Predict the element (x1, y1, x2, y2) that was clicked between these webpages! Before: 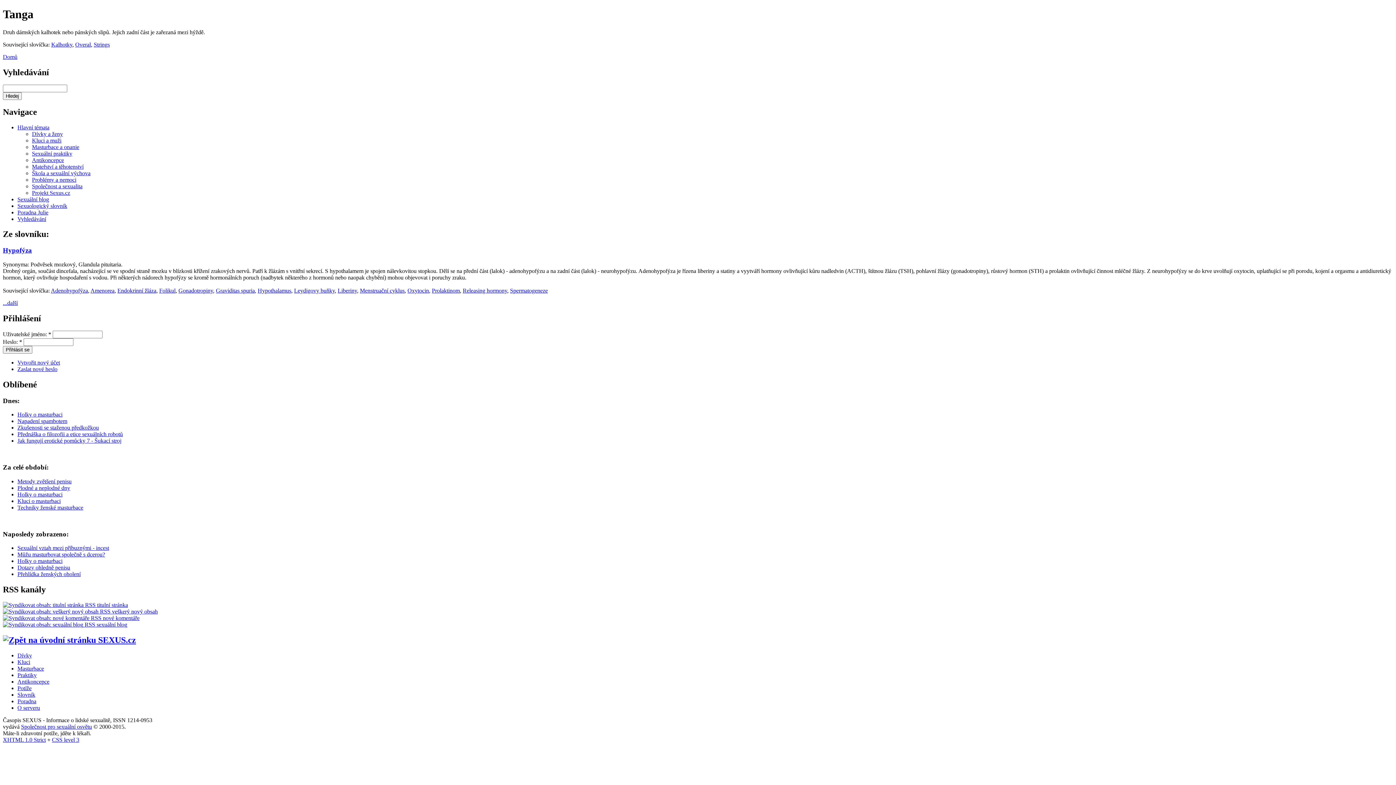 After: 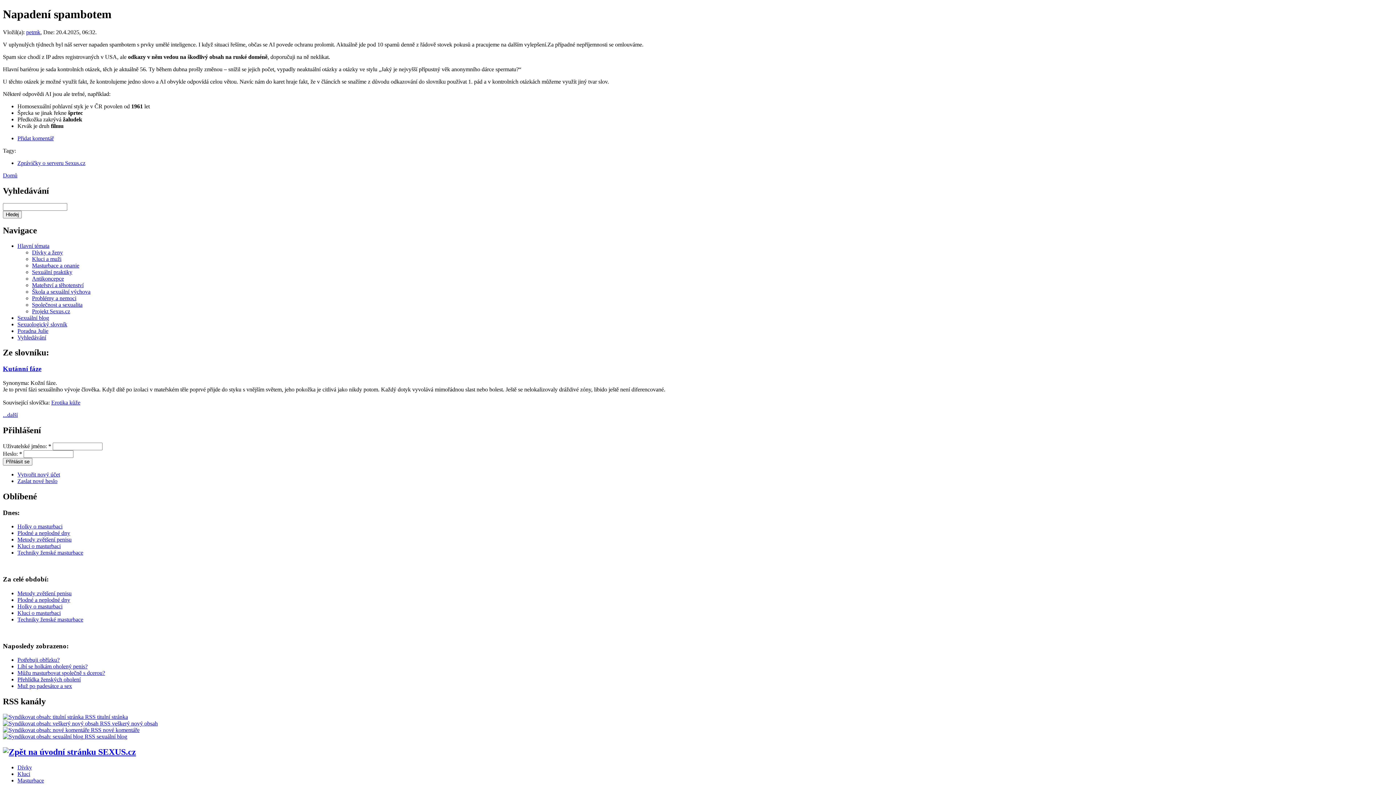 Action: bbox: (17, 418, 67, 424) label: Napadení spambotem